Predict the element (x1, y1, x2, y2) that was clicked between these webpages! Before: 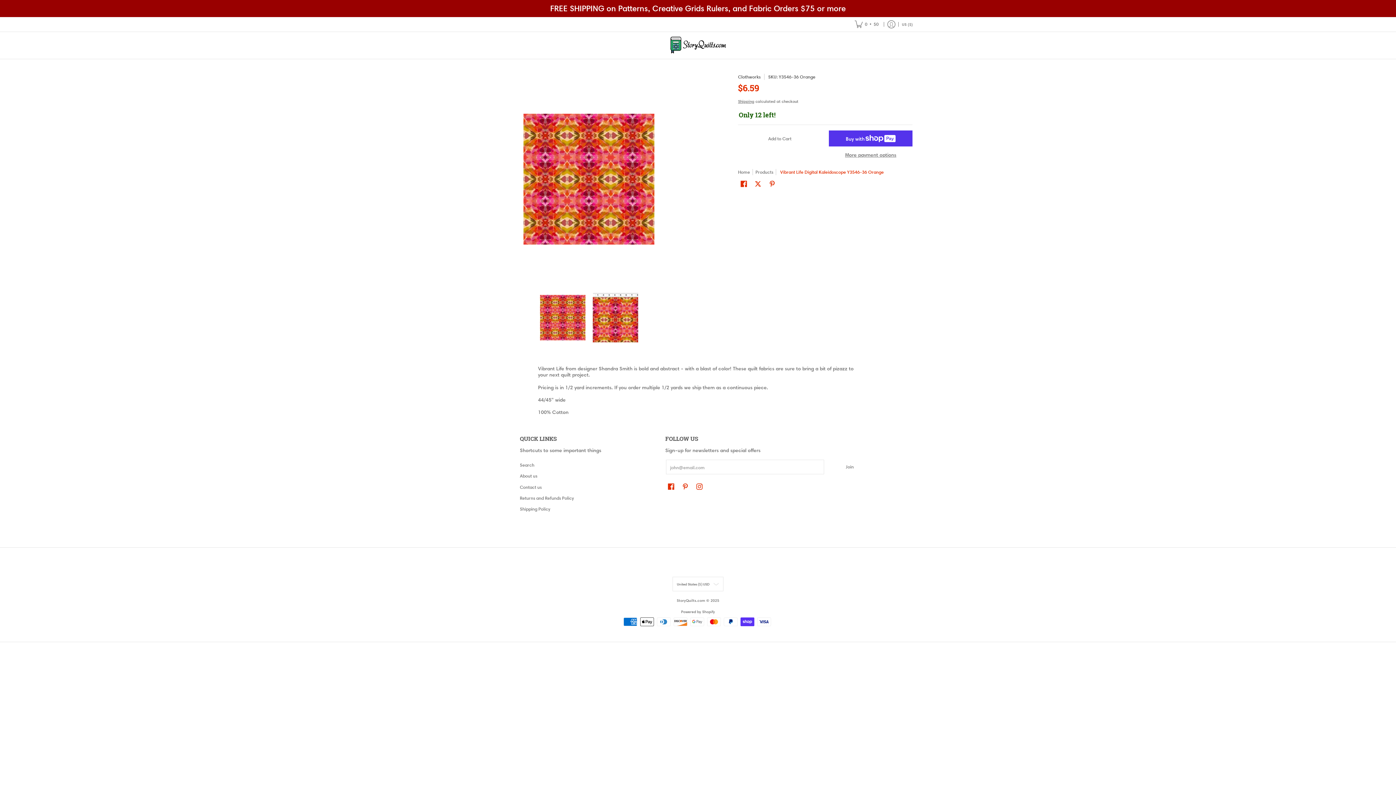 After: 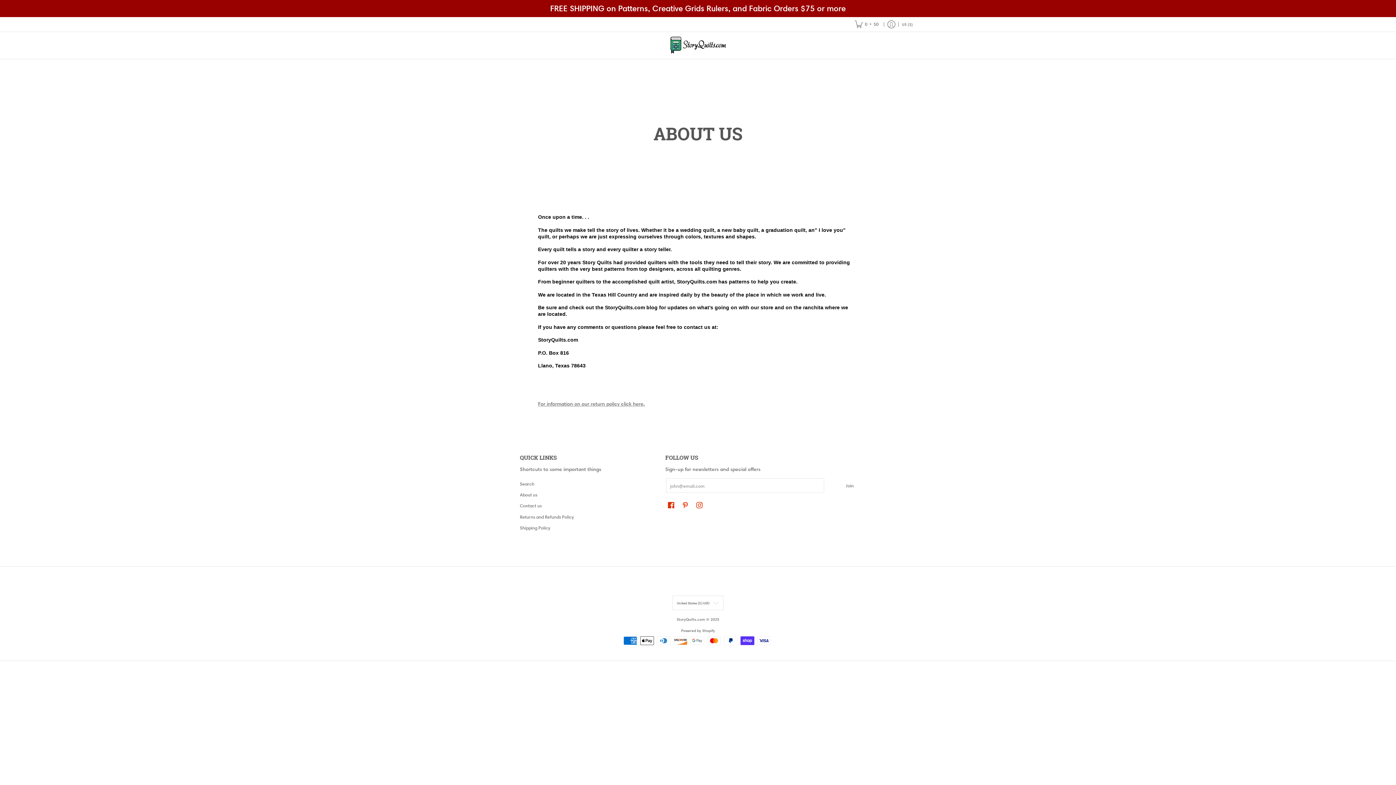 Action: label: About us bbox: (520, 470, 658, 481)